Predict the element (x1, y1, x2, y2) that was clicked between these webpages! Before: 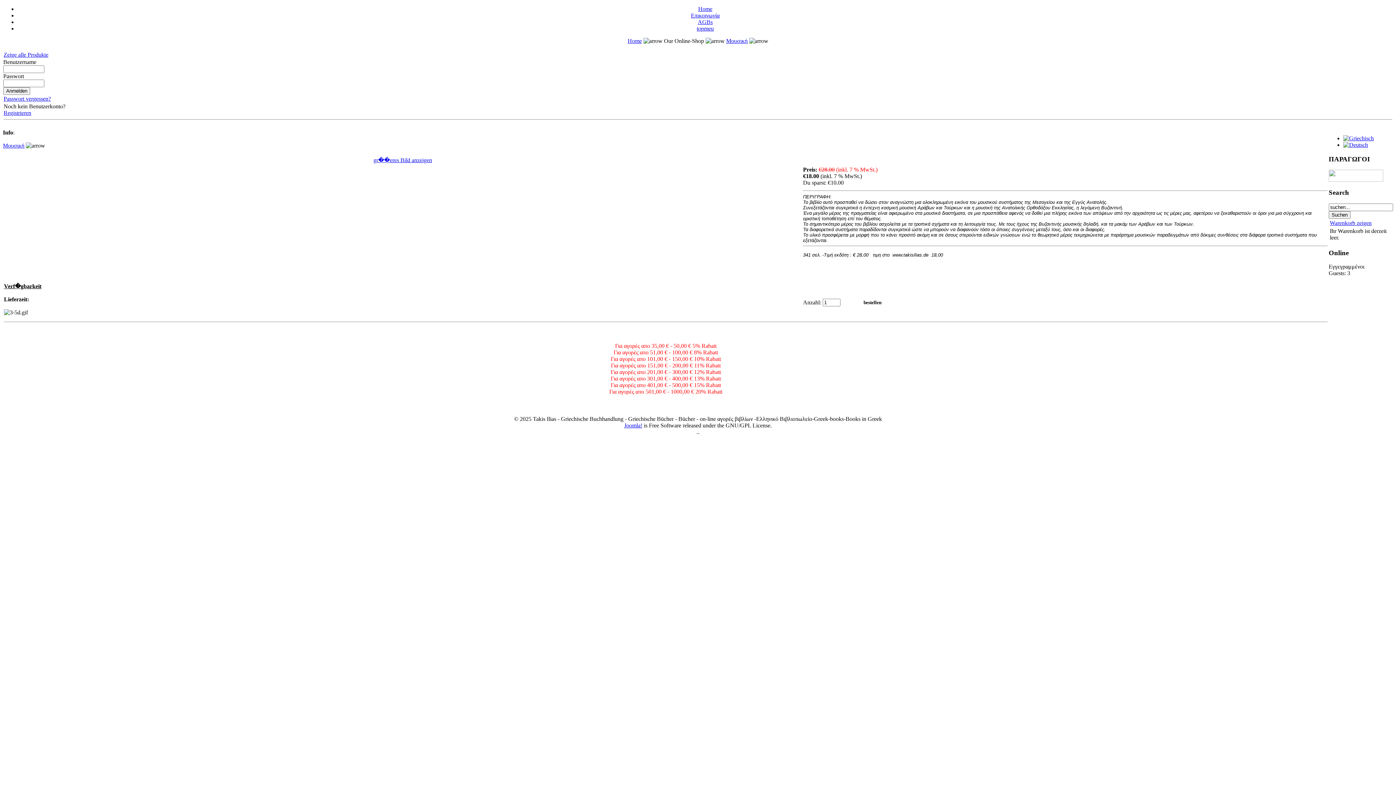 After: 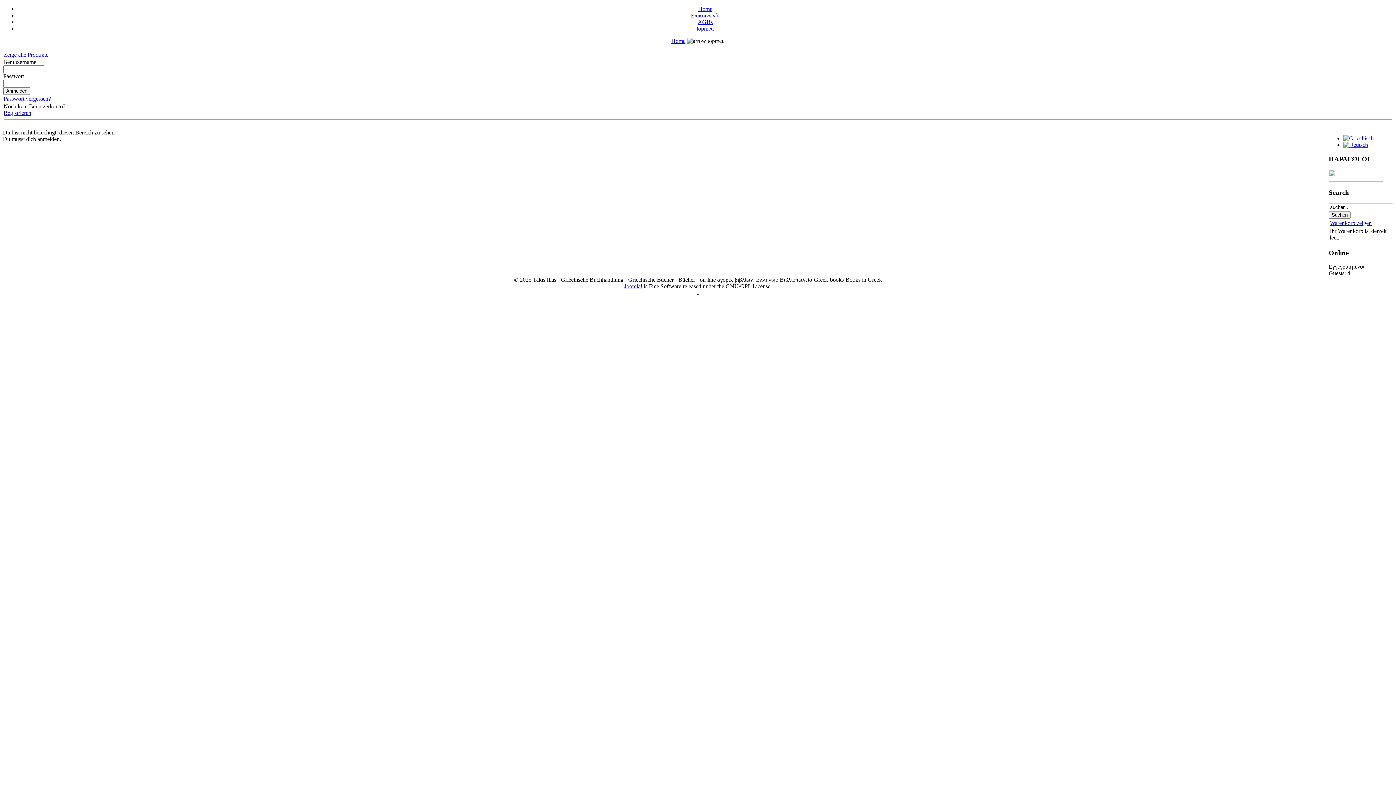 Action: label: topmeu bbox: (696, 25, 714, 31)